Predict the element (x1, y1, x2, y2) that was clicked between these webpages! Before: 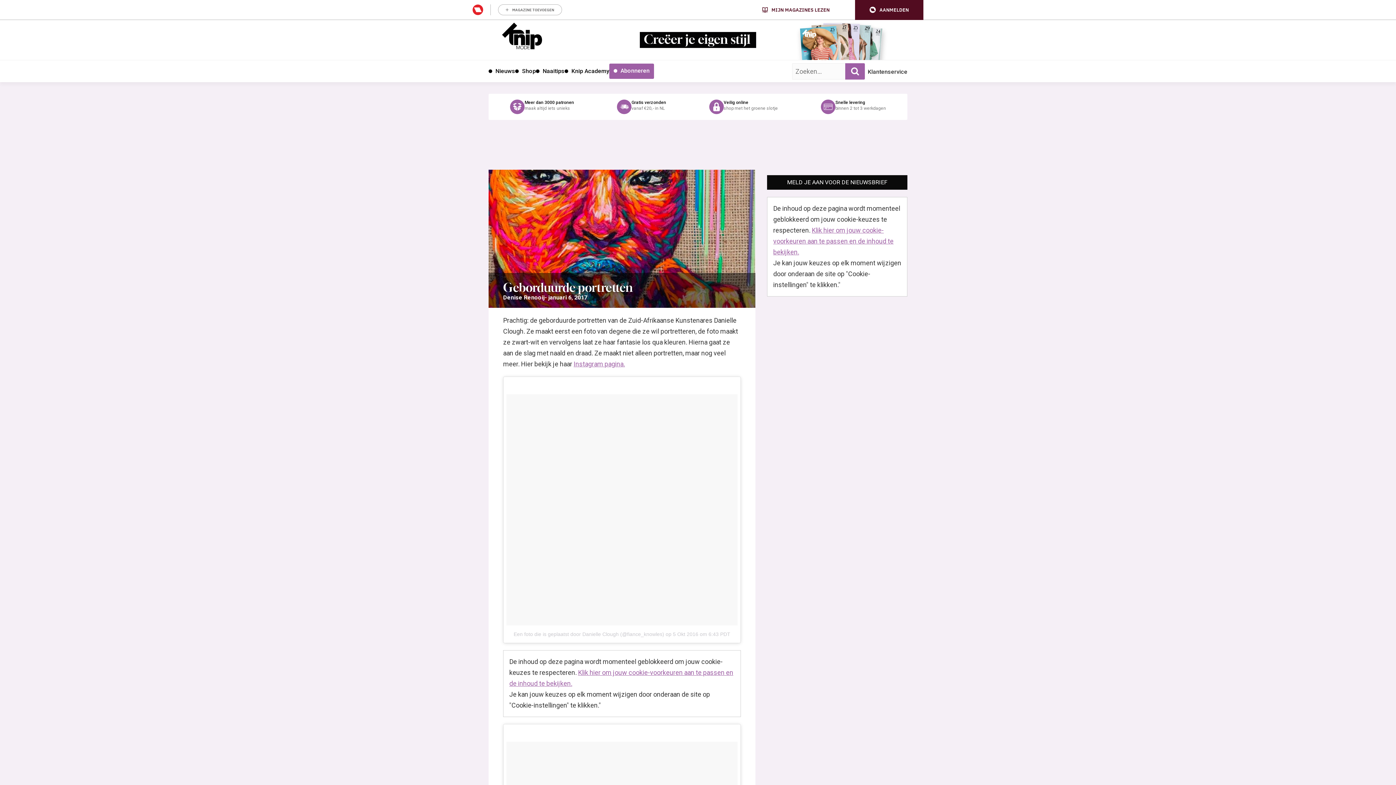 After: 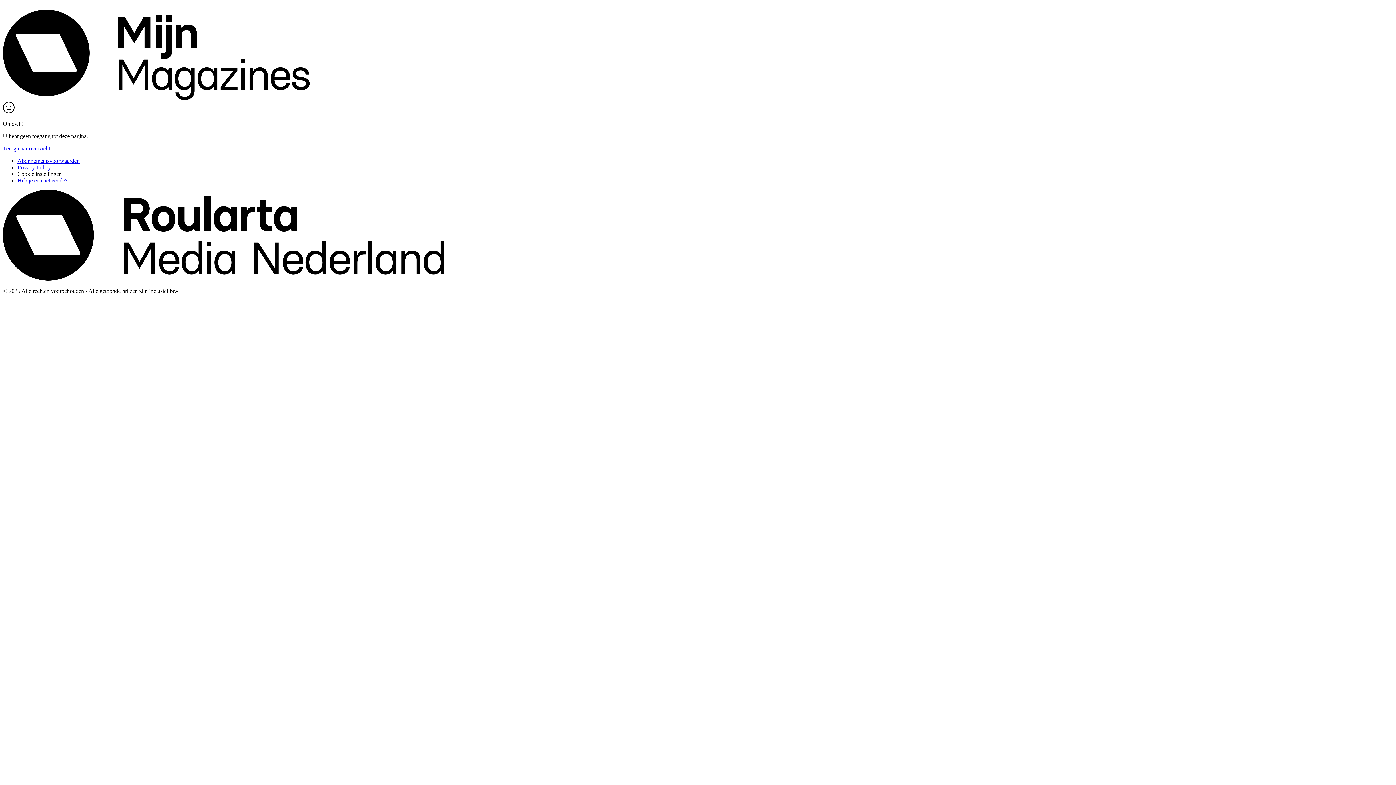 Action: bbox: (472, 4, 483, 15)